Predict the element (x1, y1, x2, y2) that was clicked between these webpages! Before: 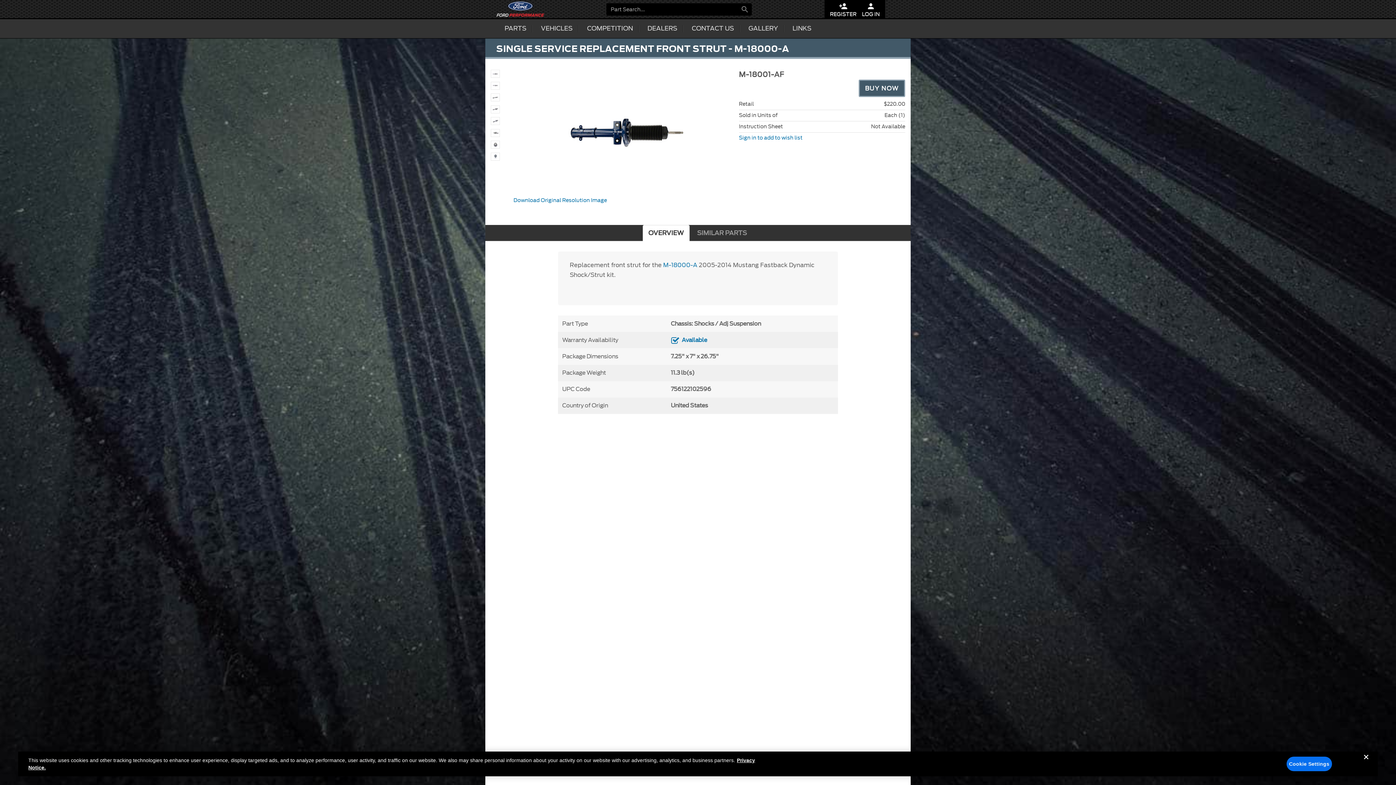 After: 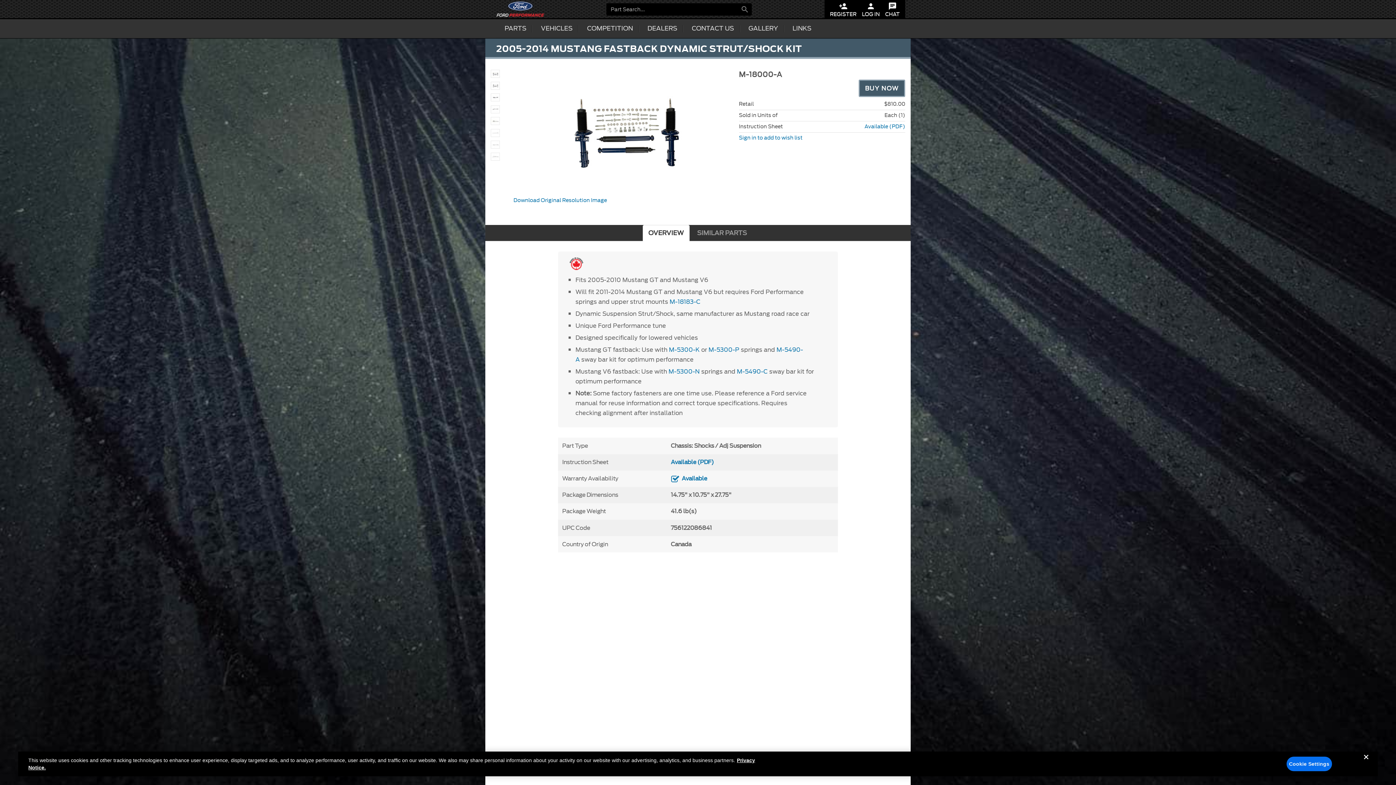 Action: label: M-18000-A bbox: (663, 260, 697, 269)